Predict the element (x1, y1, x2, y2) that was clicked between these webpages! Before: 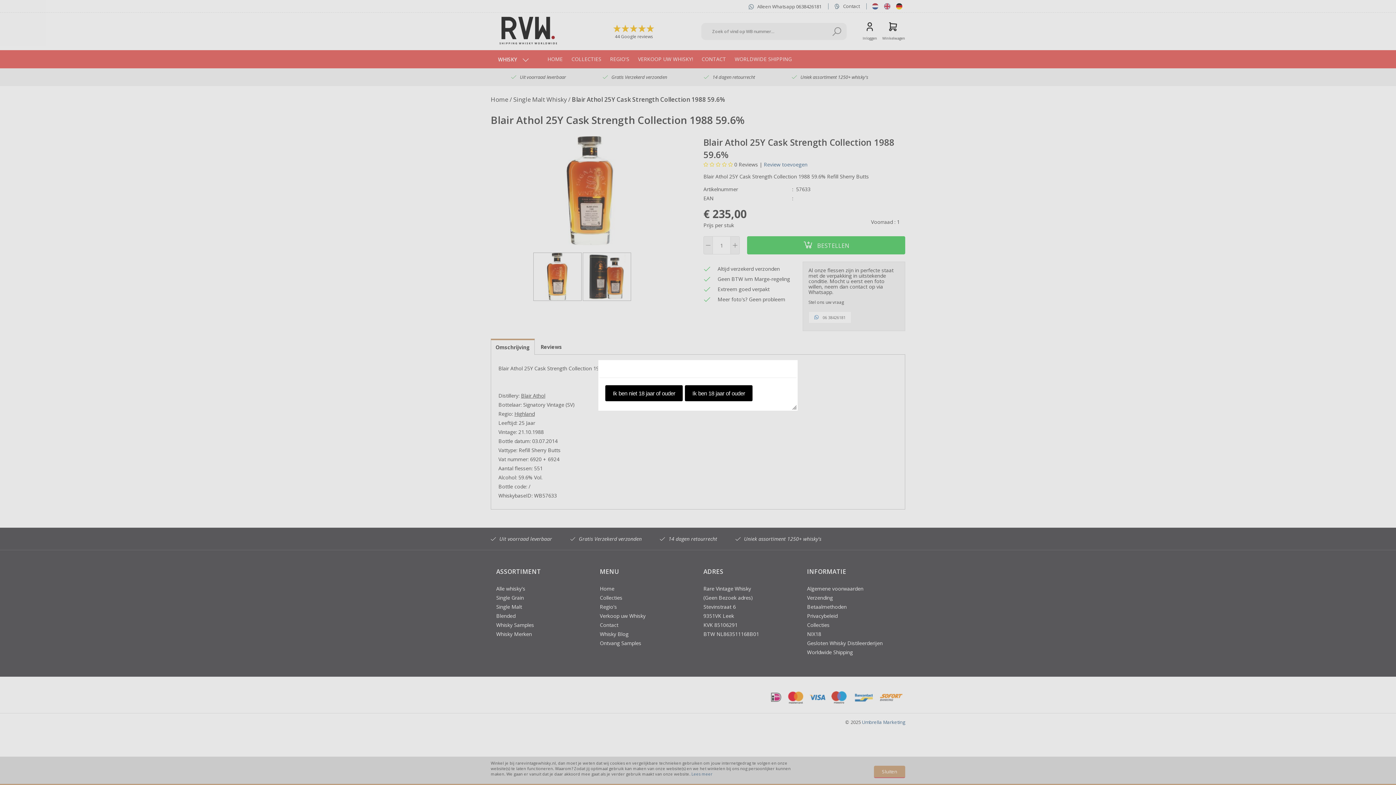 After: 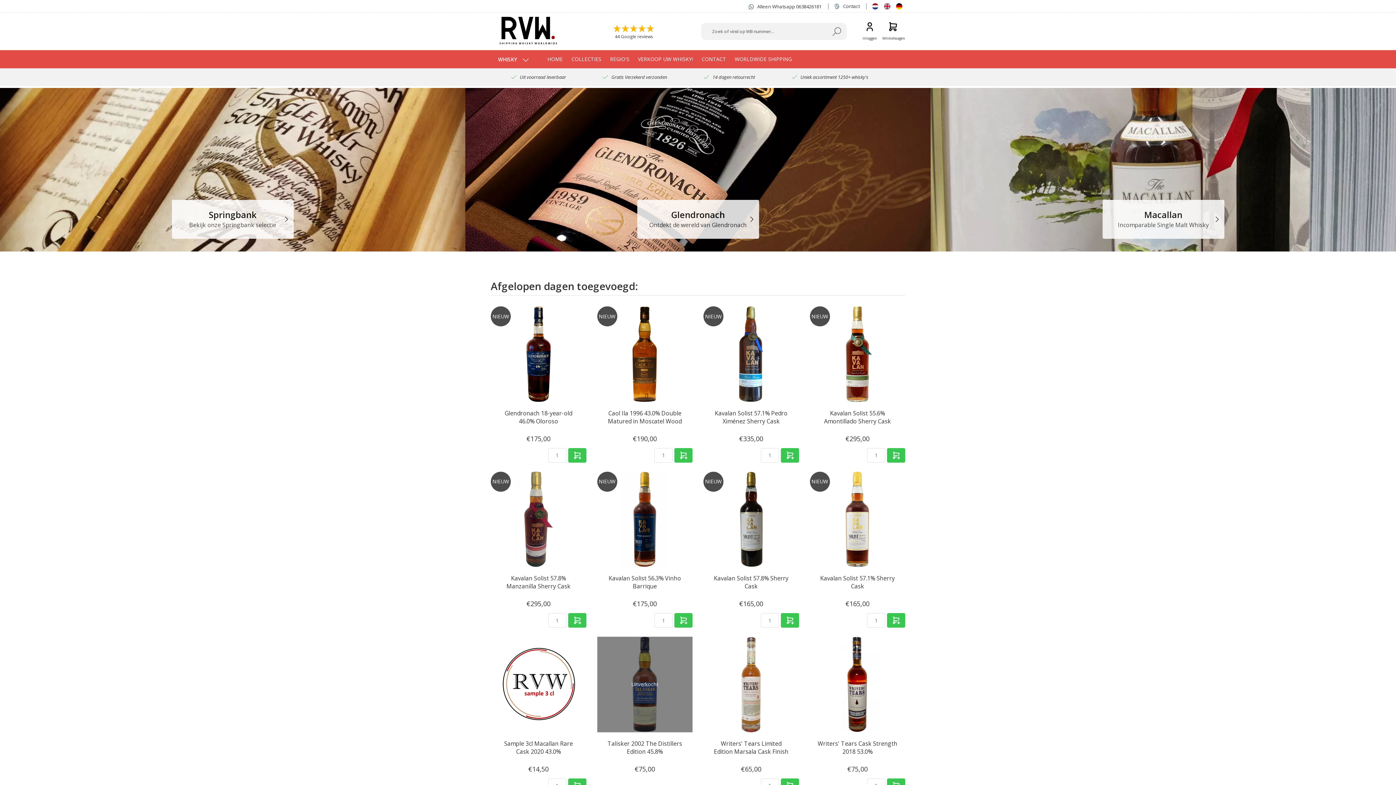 Action: label: Ik ben niet 18 jaar of ouder bbox: (605, 385, 682, 401)